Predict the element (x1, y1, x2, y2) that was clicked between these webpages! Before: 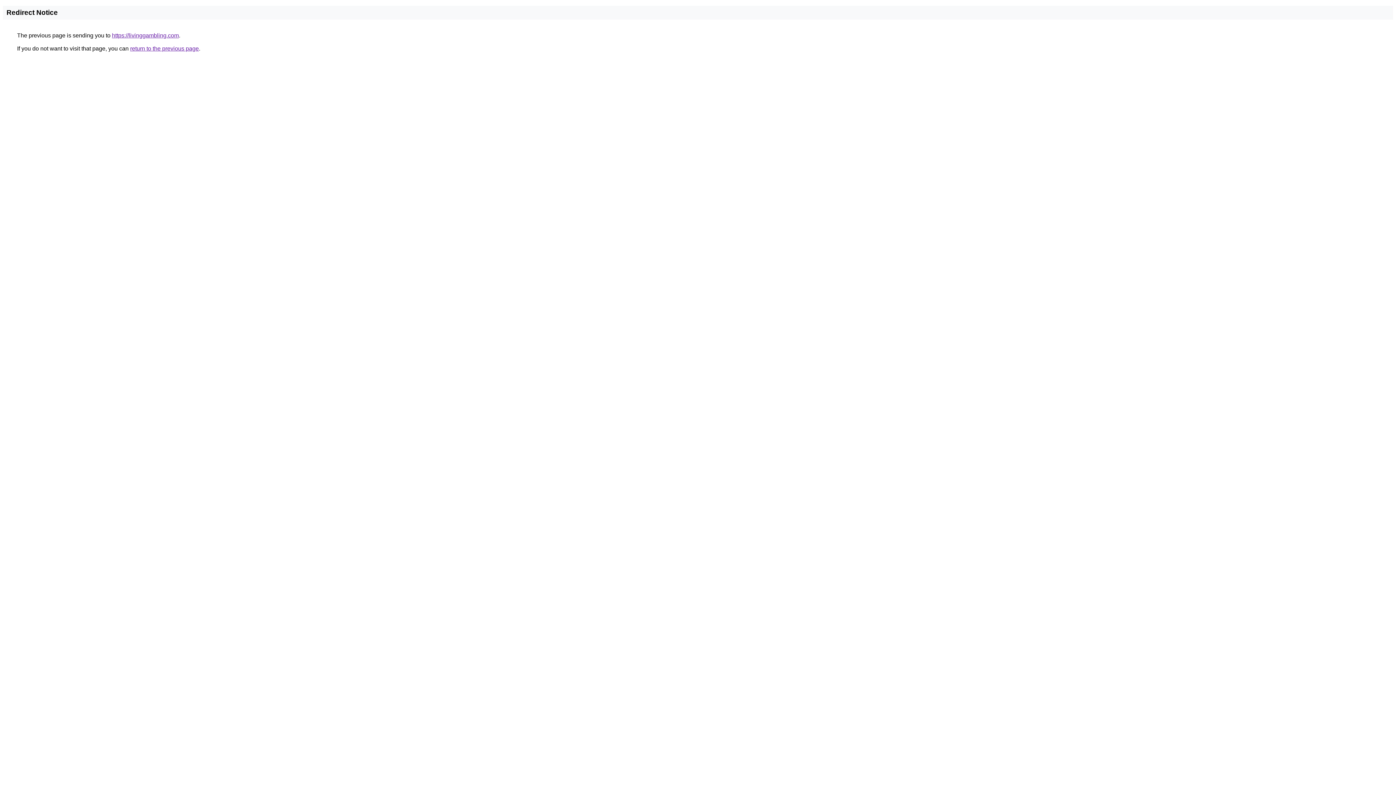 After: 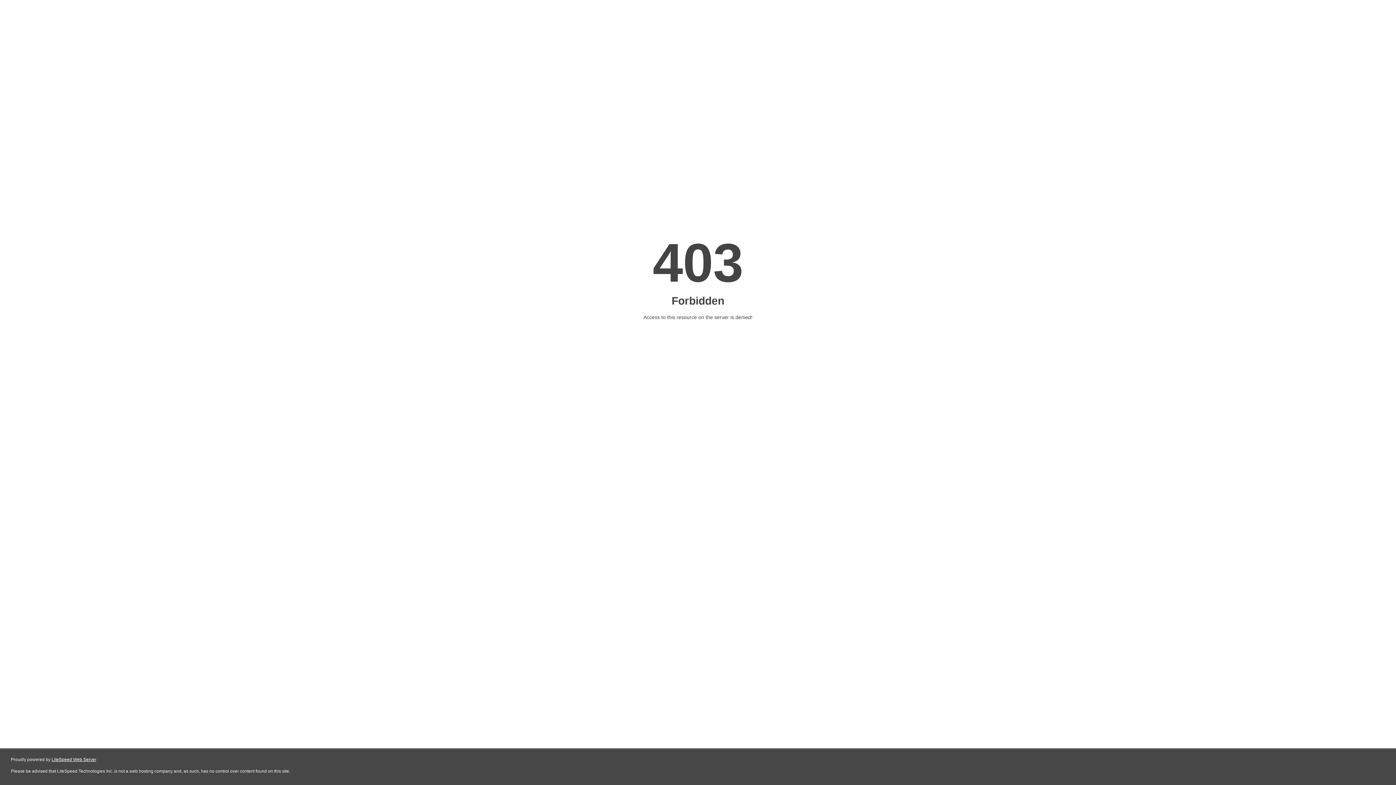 Action: bbox: (112, 32, 178, 38) label: https://livinggambling.com